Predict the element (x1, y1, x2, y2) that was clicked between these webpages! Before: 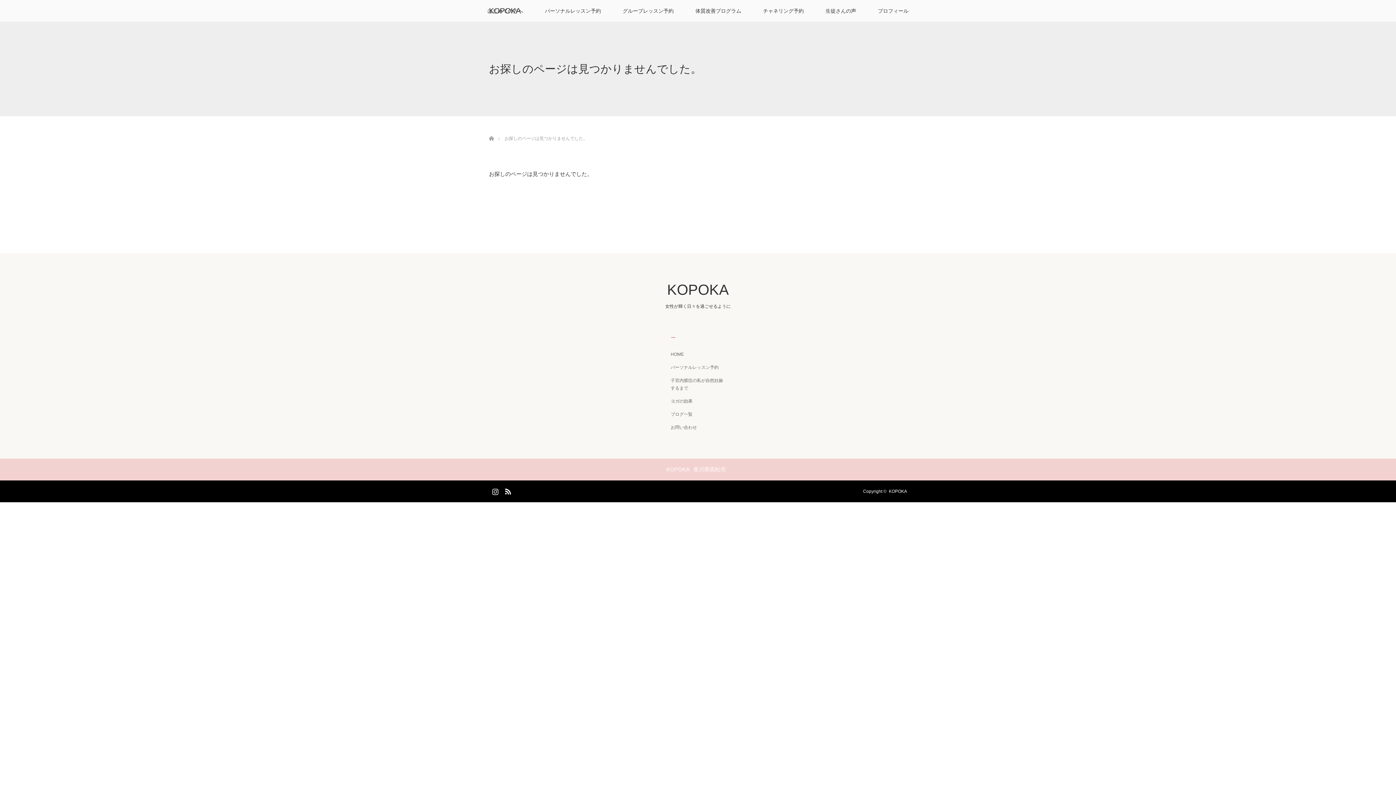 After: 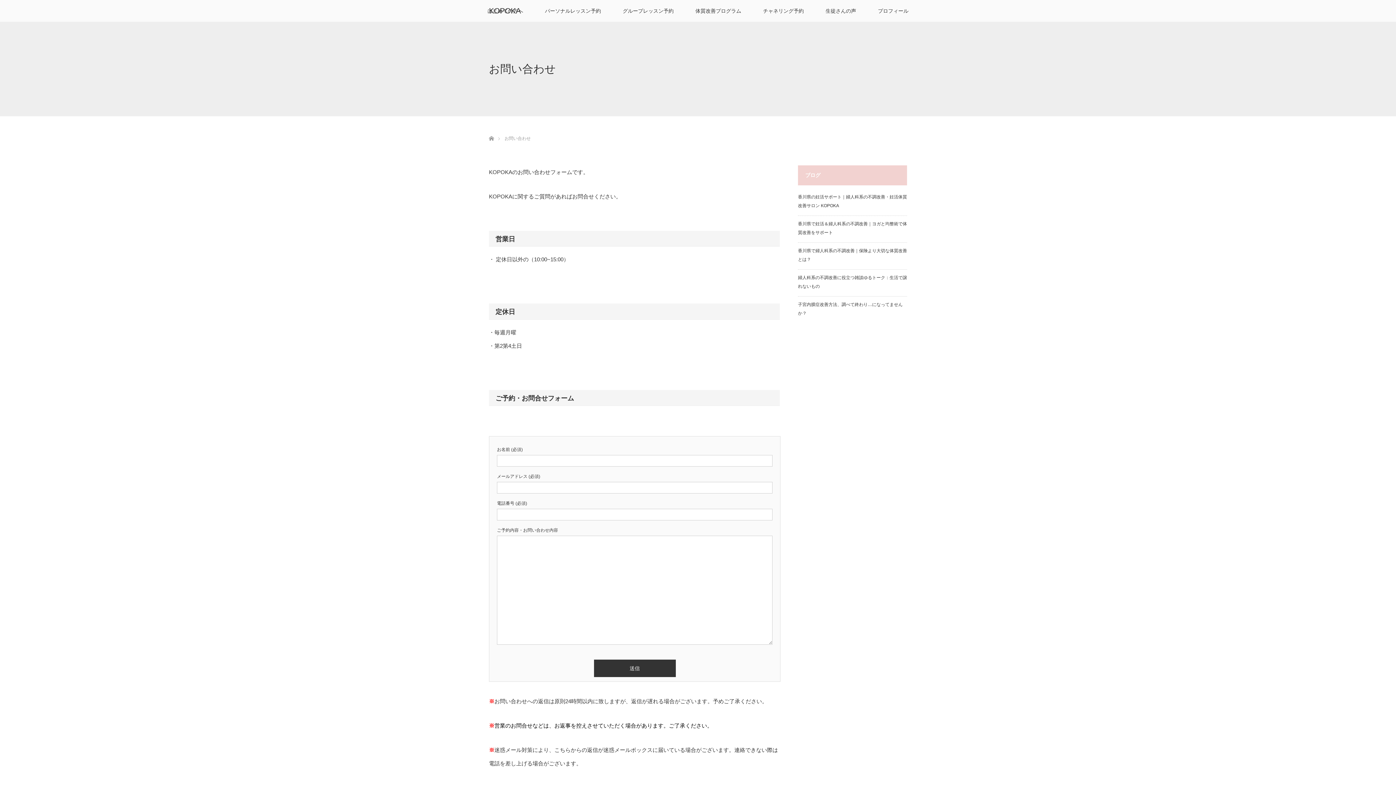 Action: label: お問い合わせ bbox: (670, 424, 725, 431)